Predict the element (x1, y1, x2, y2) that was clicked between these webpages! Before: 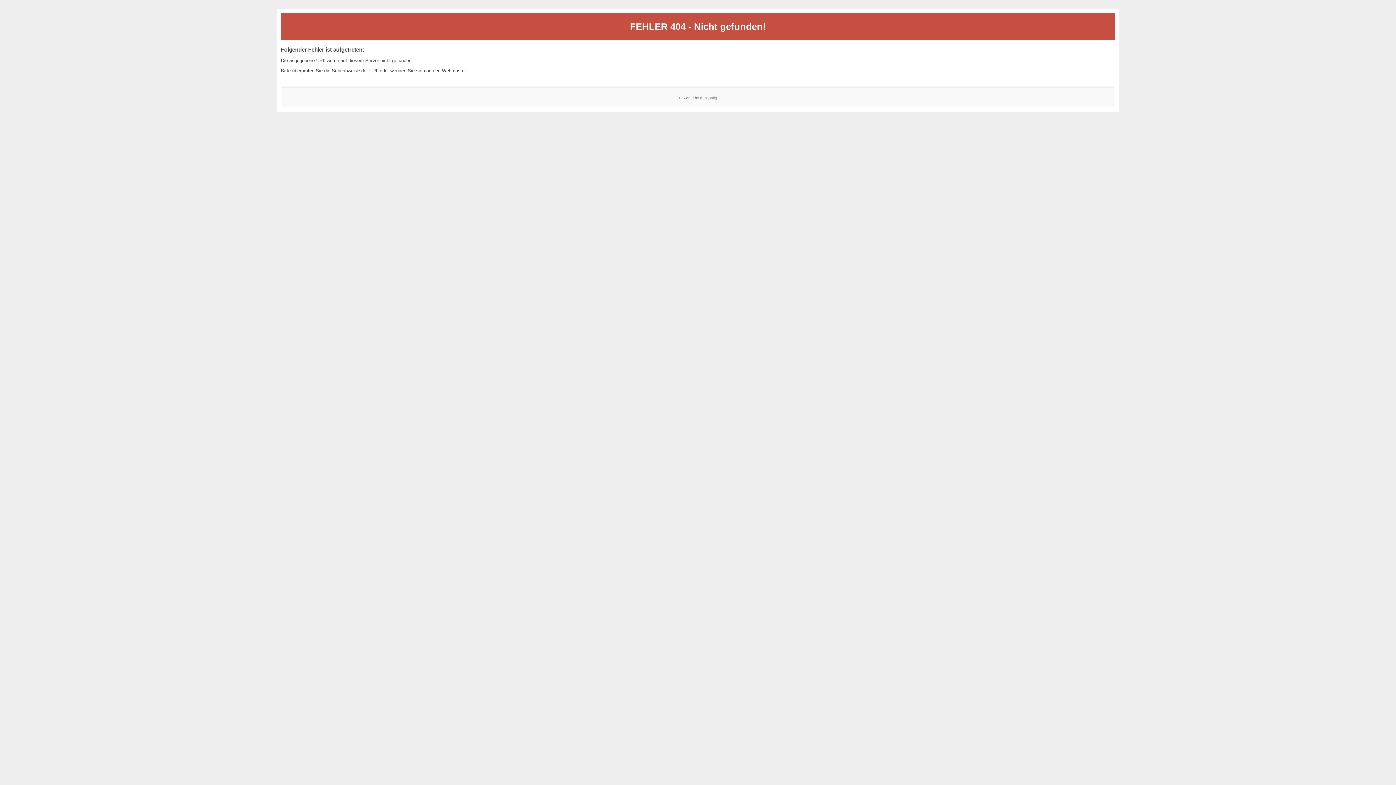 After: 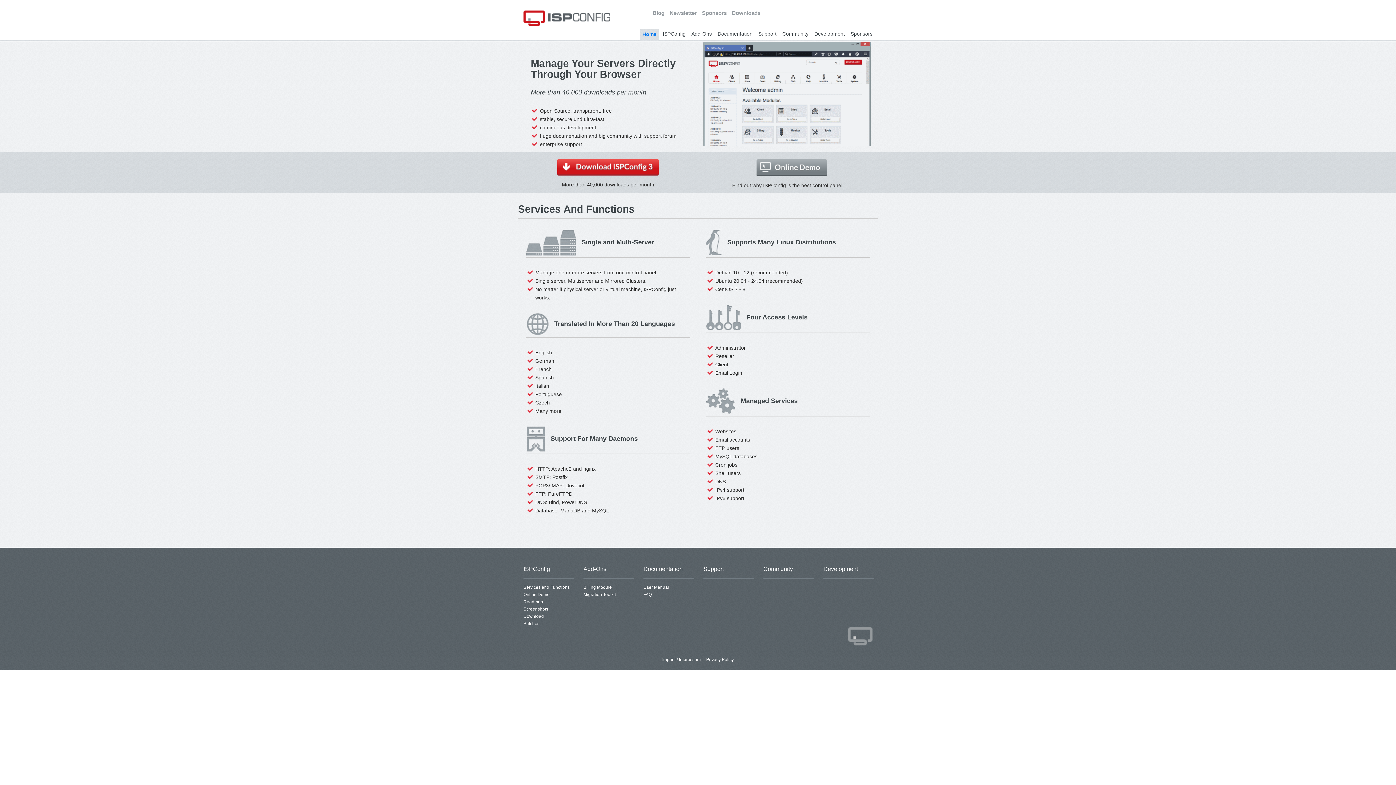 Action: bbox: (700, 95, 717, 99) label: ISPConfig